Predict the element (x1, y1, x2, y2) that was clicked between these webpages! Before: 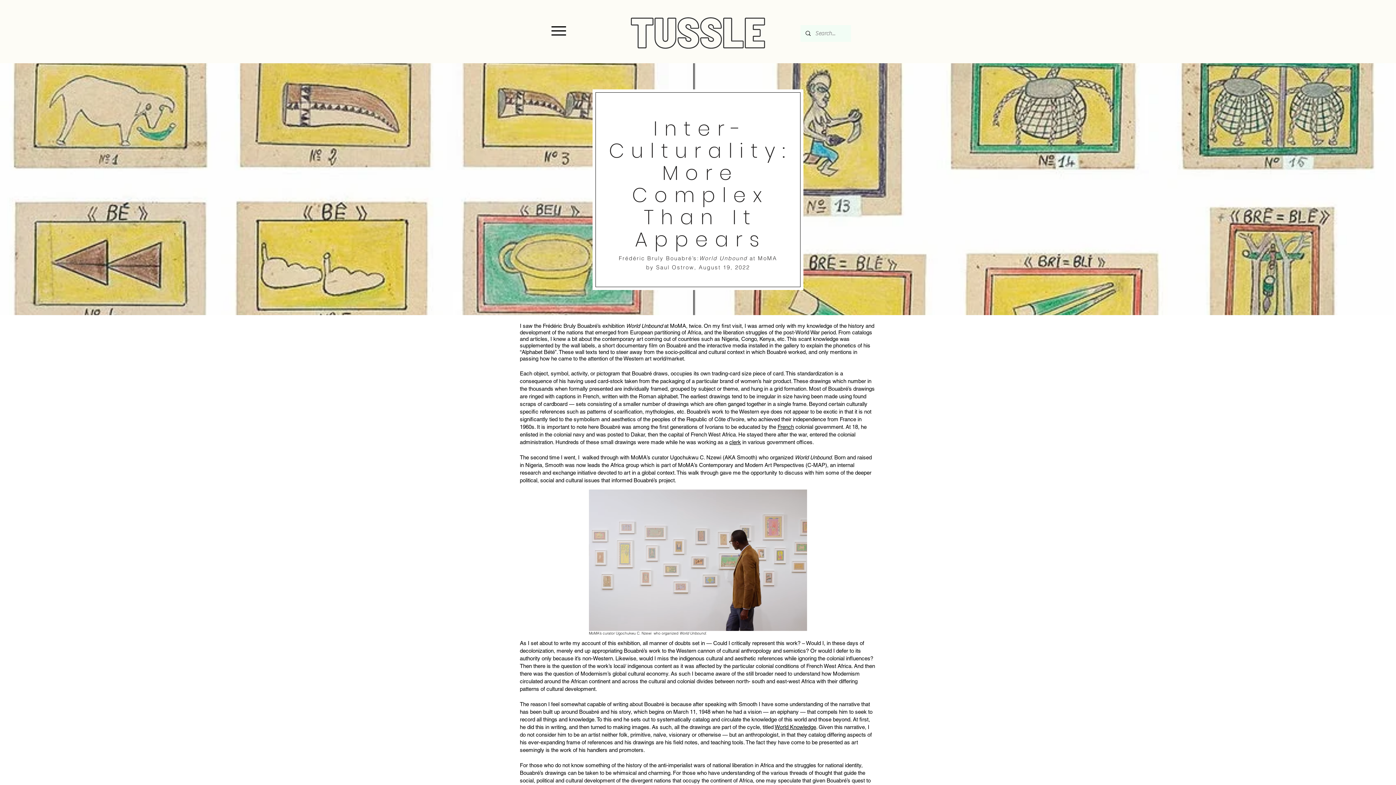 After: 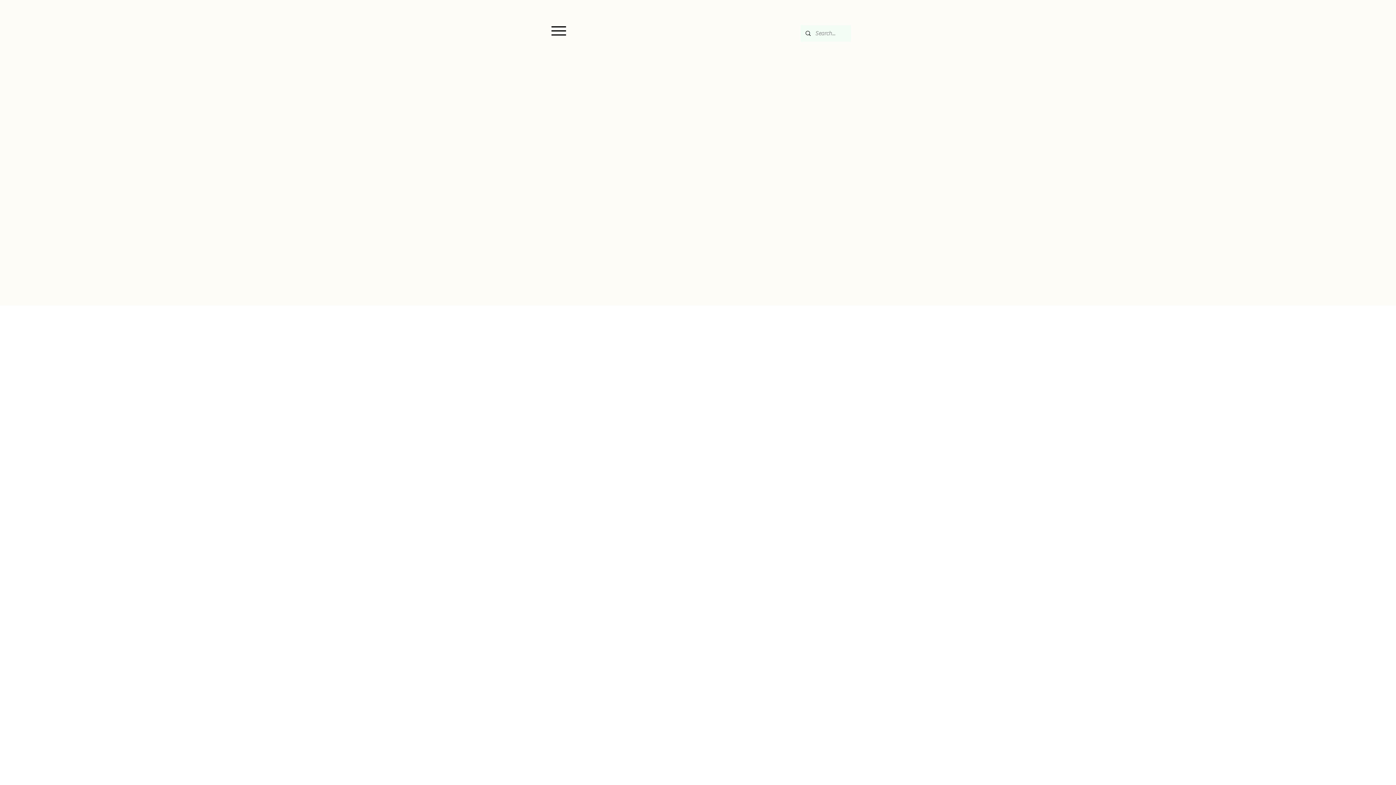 Action: bbox: (608, 0, 787, 61)